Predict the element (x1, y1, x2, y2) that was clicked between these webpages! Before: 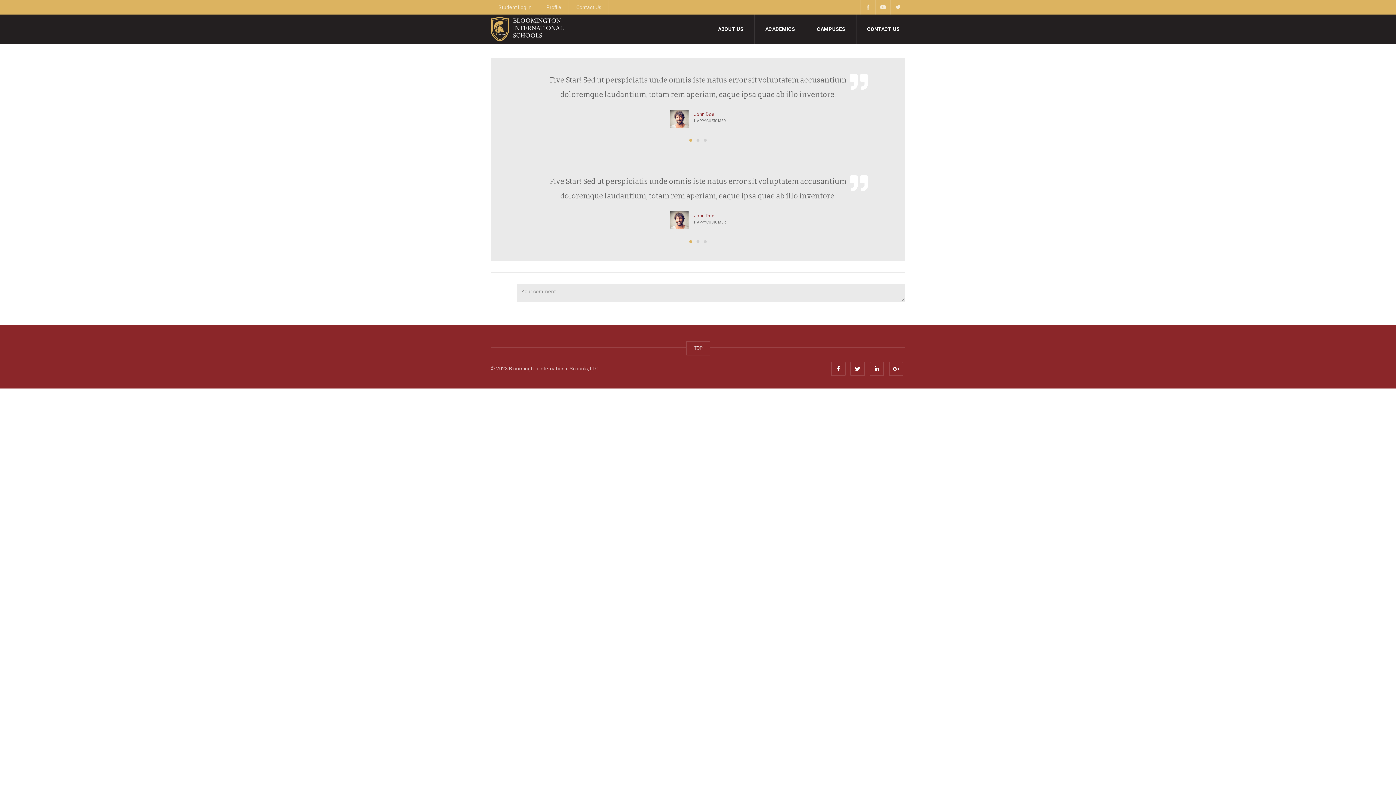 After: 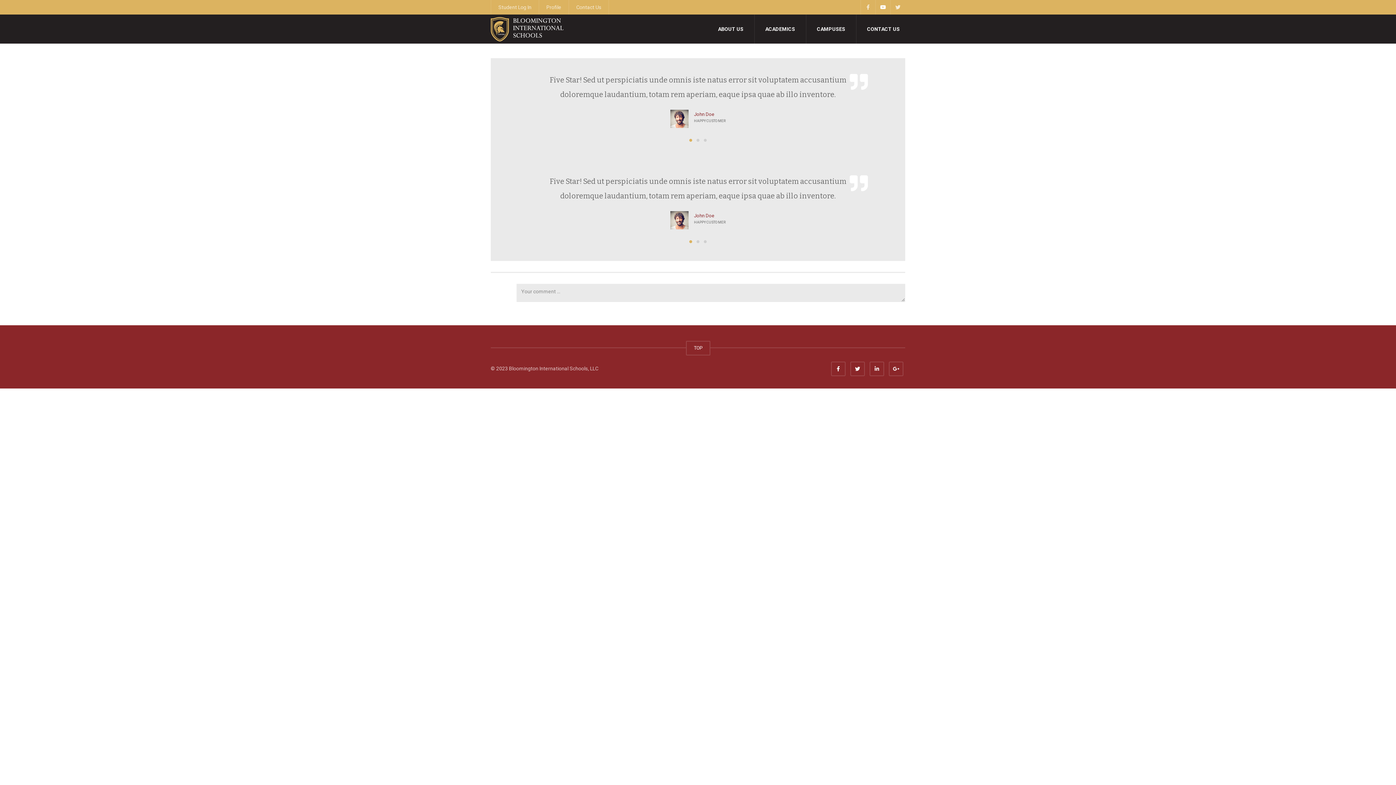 Action: bbox: (875, 0, 890, 14)